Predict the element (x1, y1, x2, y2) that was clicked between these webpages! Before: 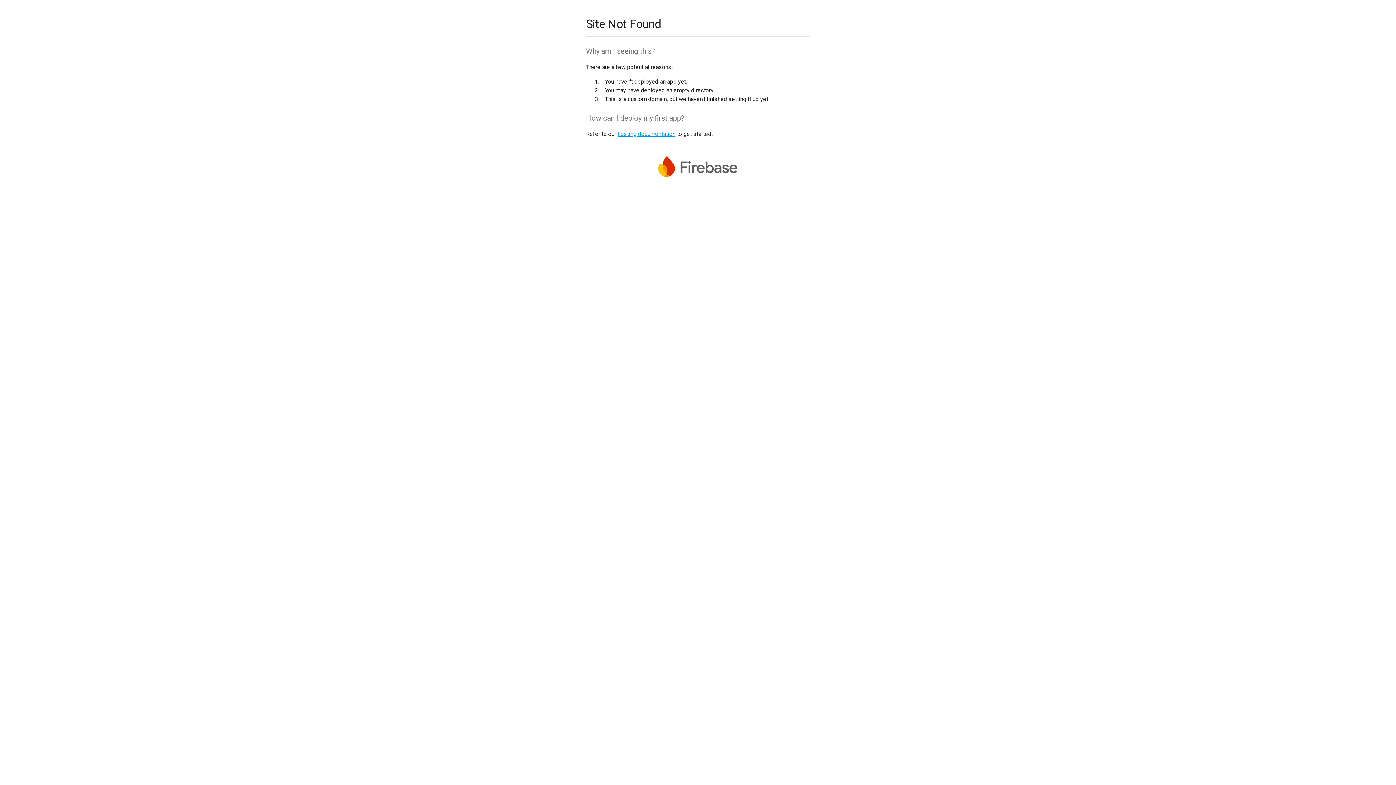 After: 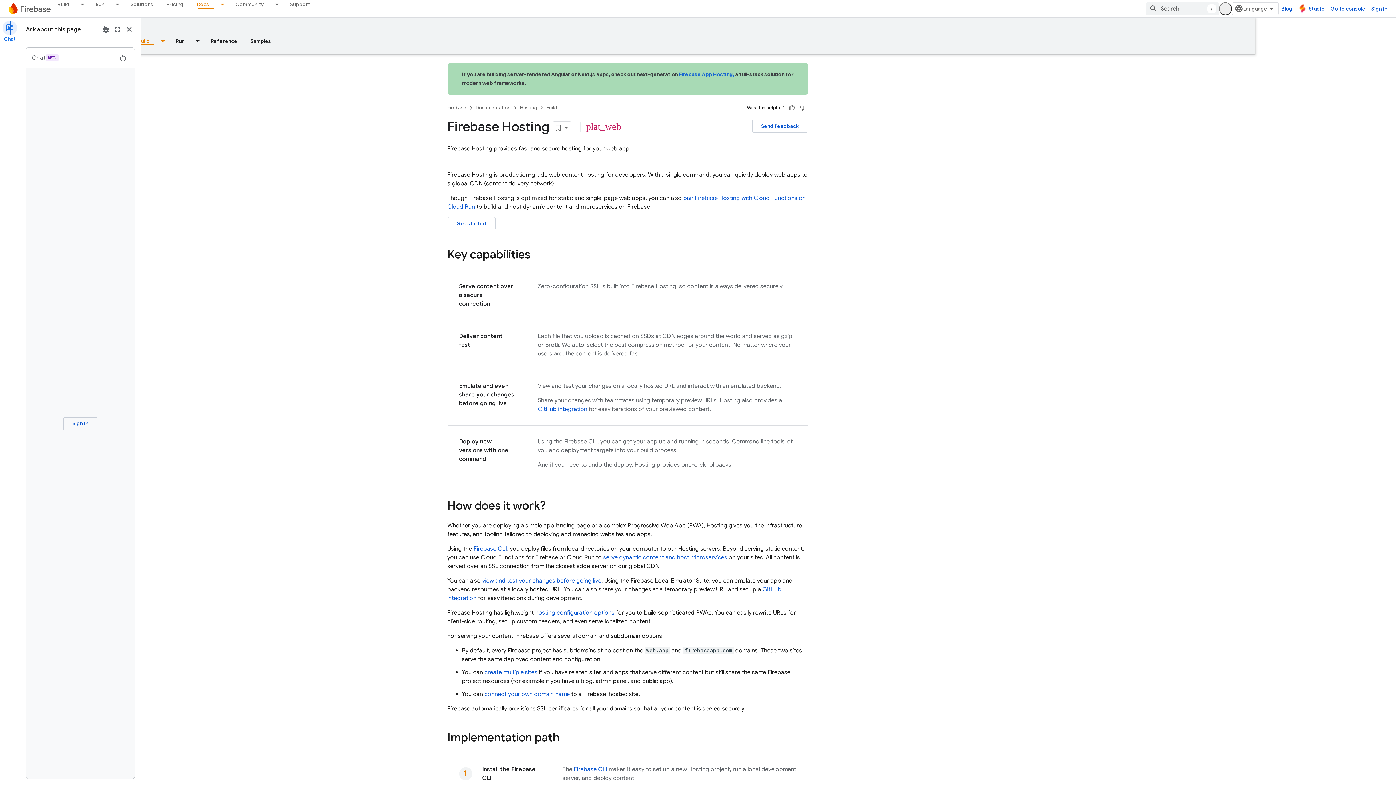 Action: bbox: (617, 130, 675, 137) label: hosting documentation